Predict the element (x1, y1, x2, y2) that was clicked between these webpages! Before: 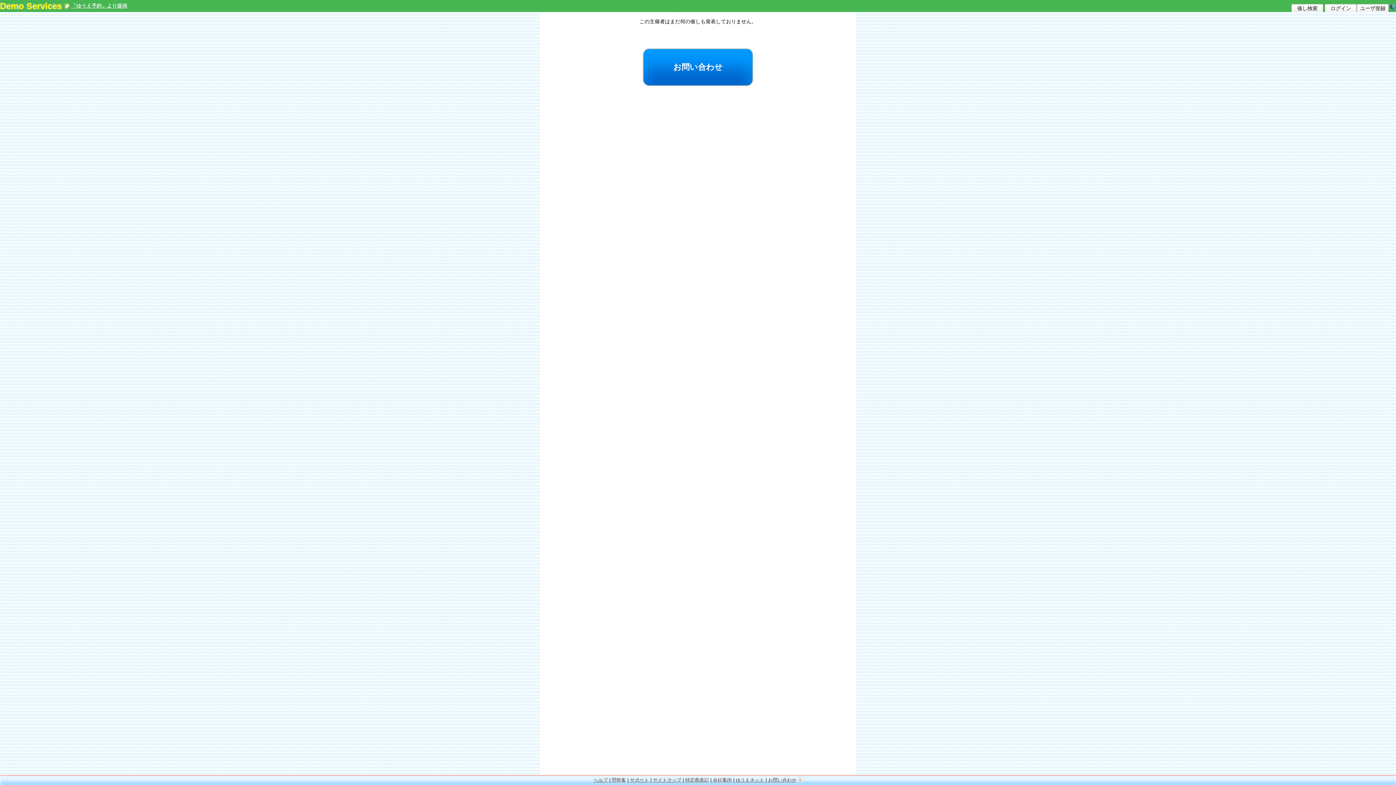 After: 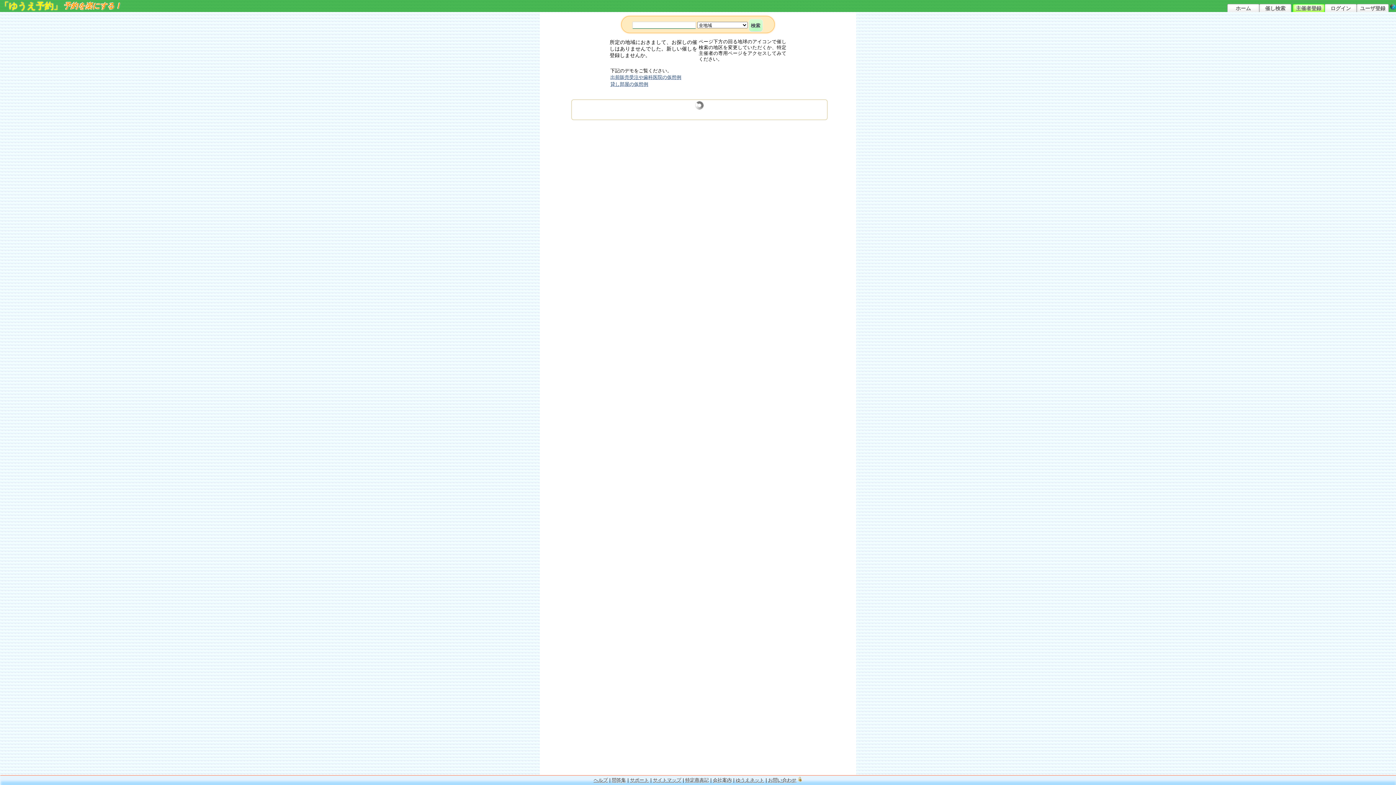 Action: label: 「ゆうえ予約」より提供 bbox: (71, 0, 127, 12)